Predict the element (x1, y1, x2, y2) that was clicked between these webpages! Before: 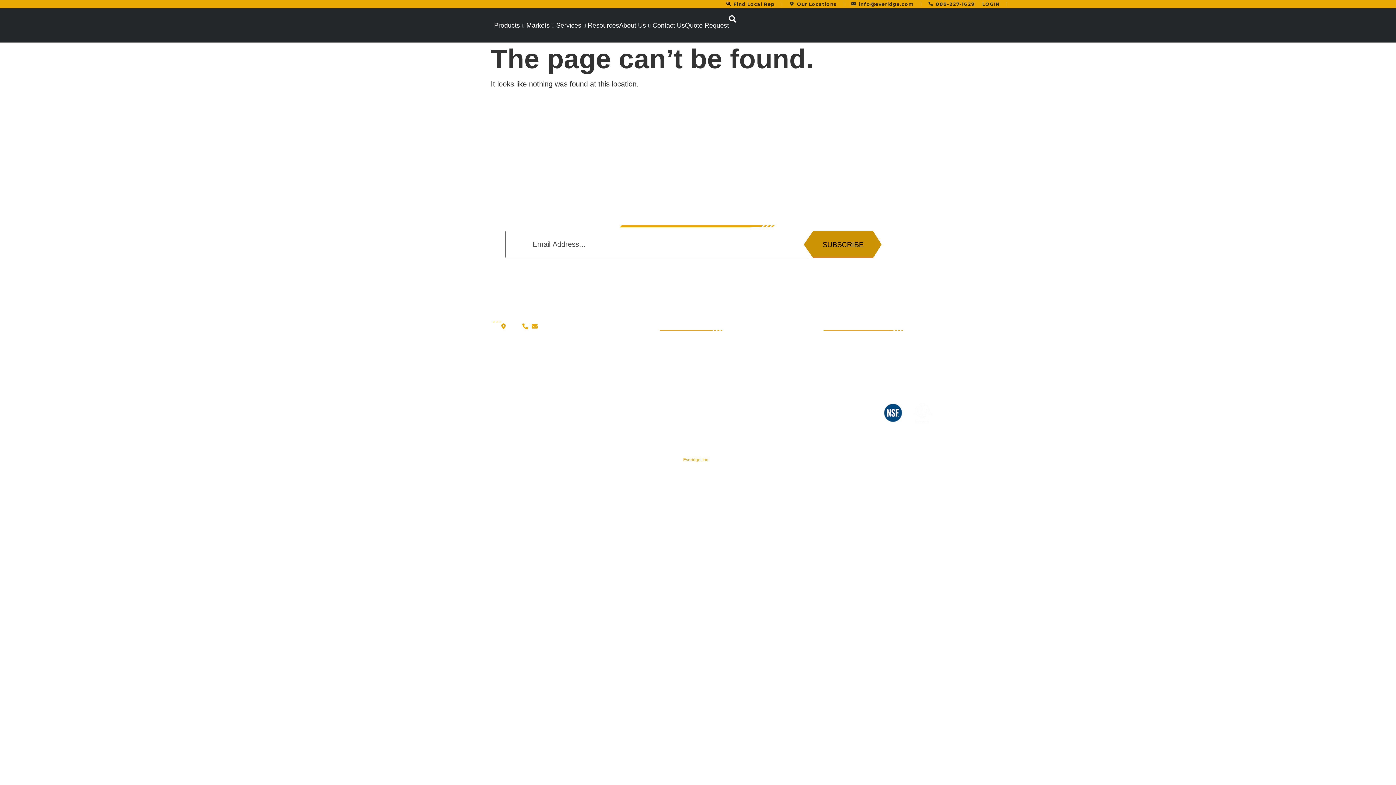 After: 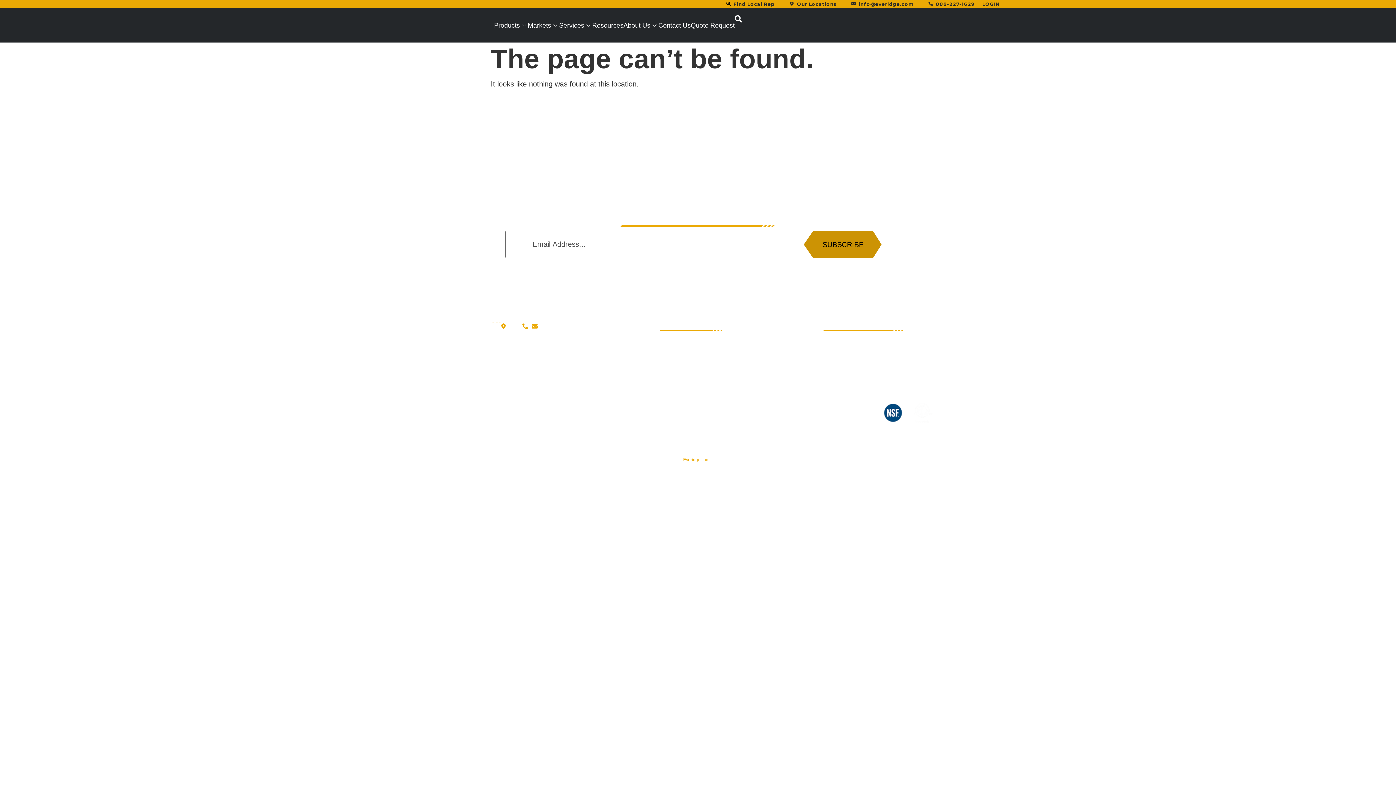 Action: bbox: (726, 1, 774, 6) label: Find Local Rep